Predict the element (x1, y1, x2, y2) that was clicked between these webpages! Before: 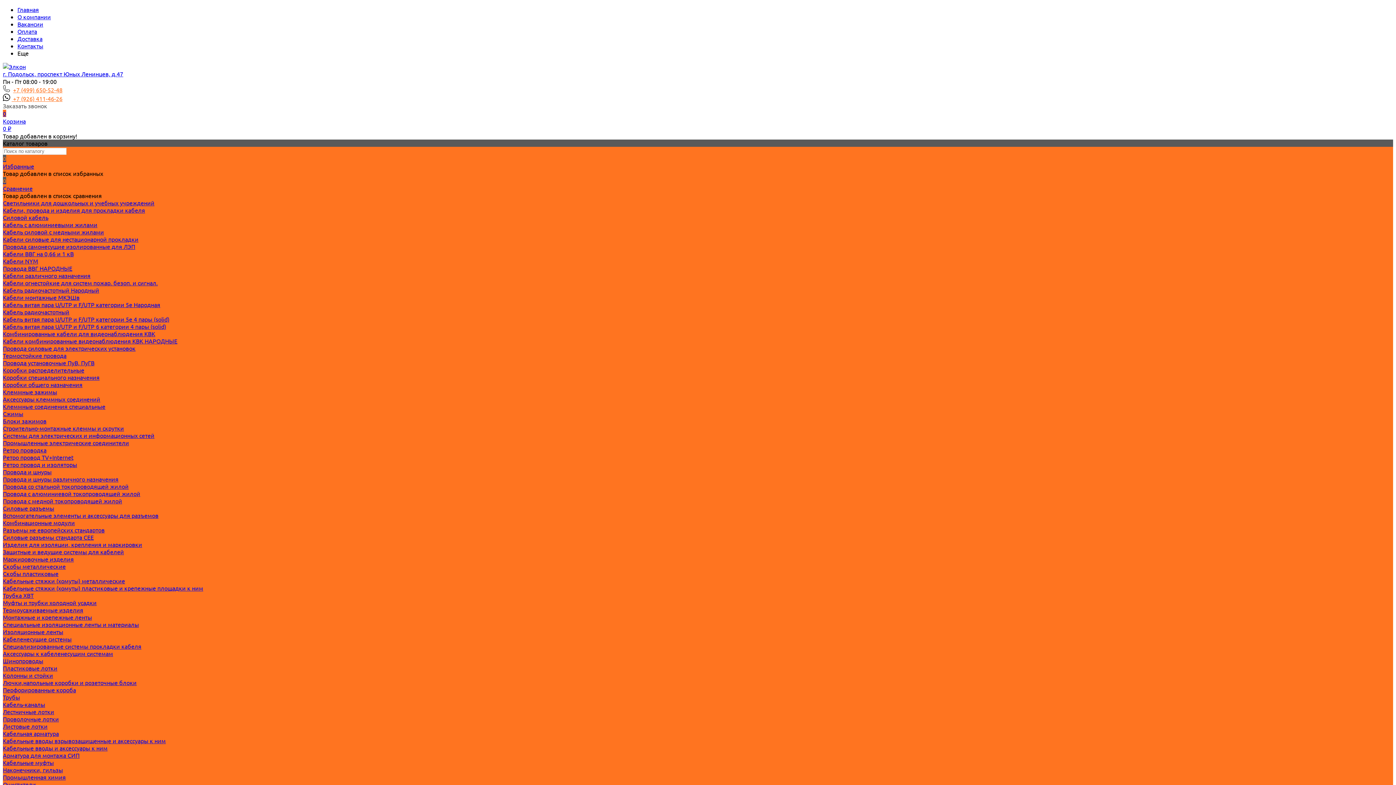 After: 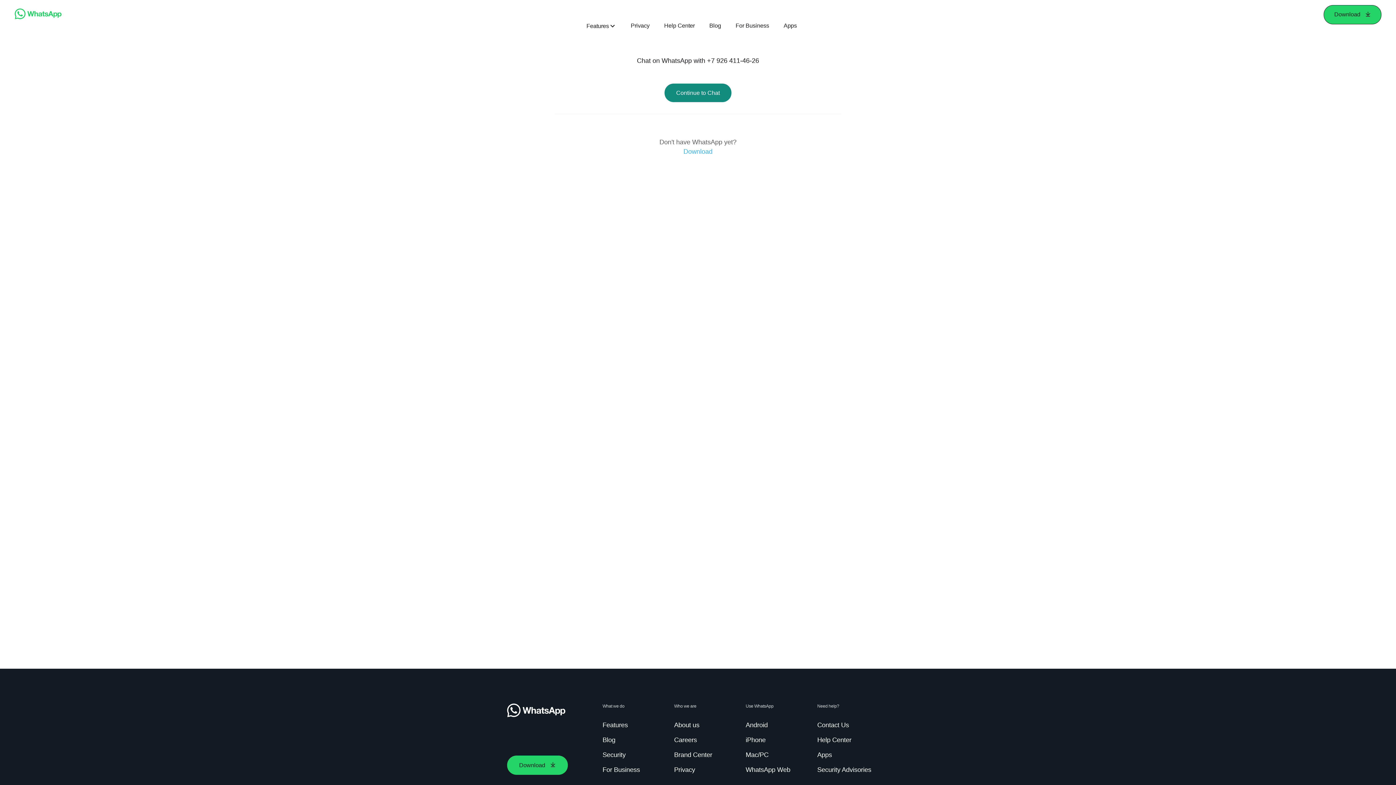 Action: bbox: (11, 94, 62, 102) label:  +7 (926) 411-46-26